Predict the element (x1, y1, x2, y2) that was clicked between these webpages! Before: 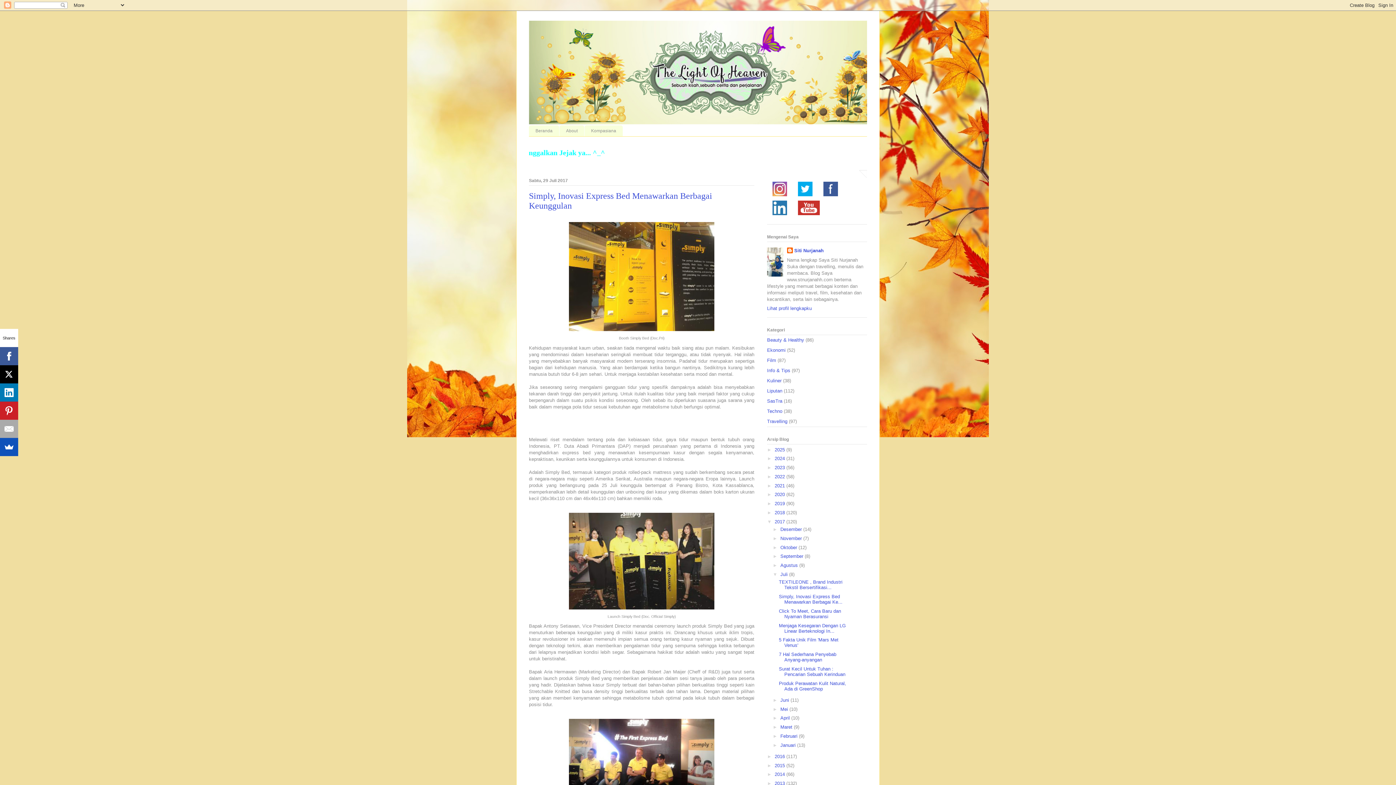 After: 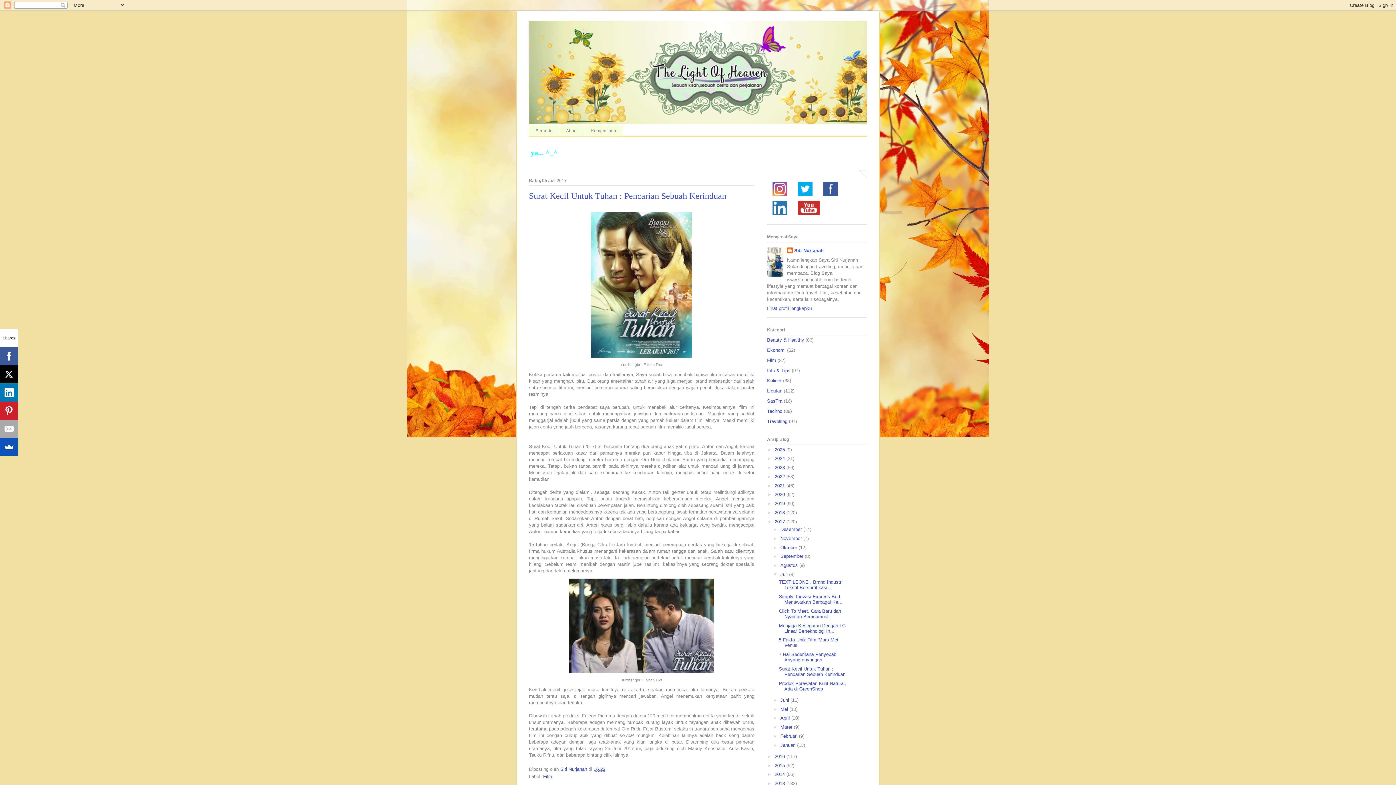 Action: label: Surat Kecil Untuk Tuhan : Pencarian Sebuah Kerinduan bbox: (779, 666, 845, 677)